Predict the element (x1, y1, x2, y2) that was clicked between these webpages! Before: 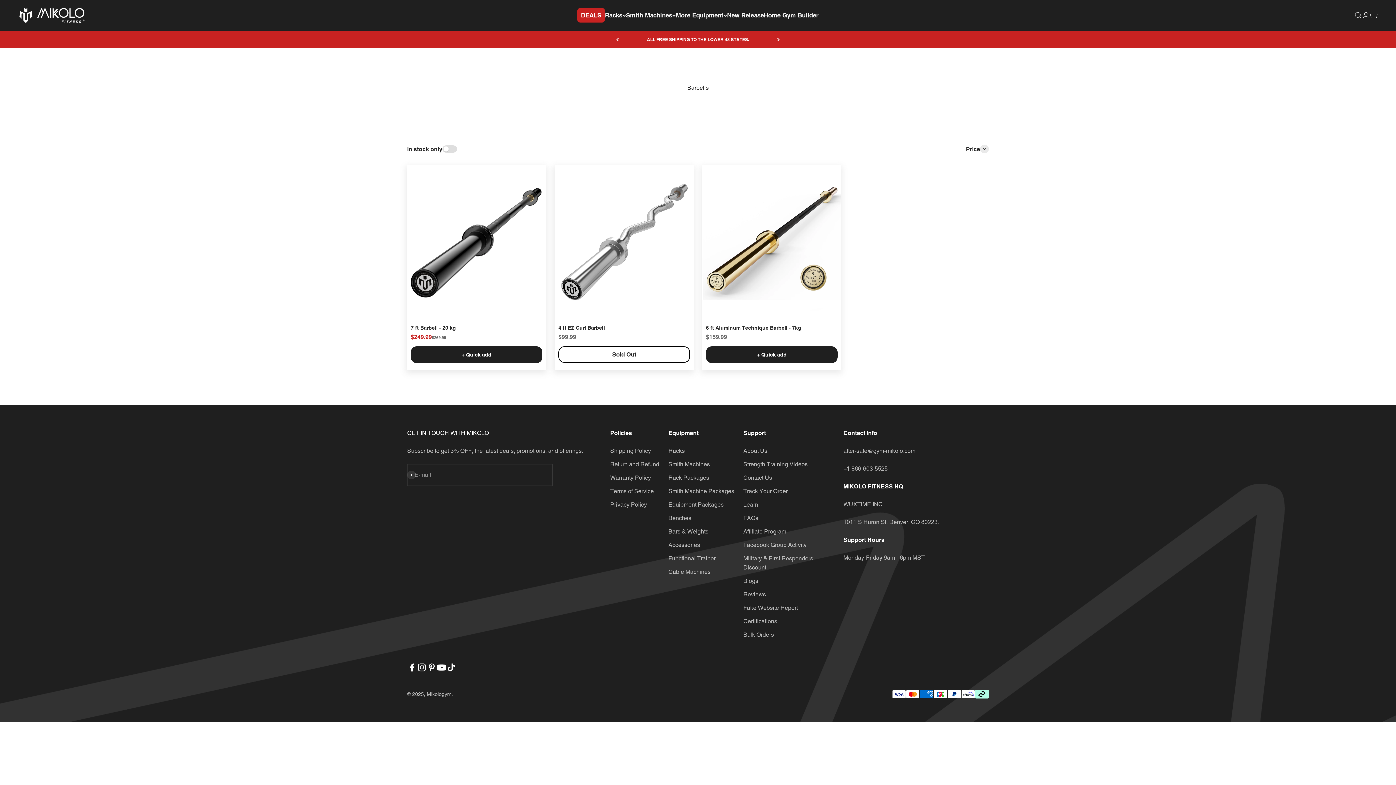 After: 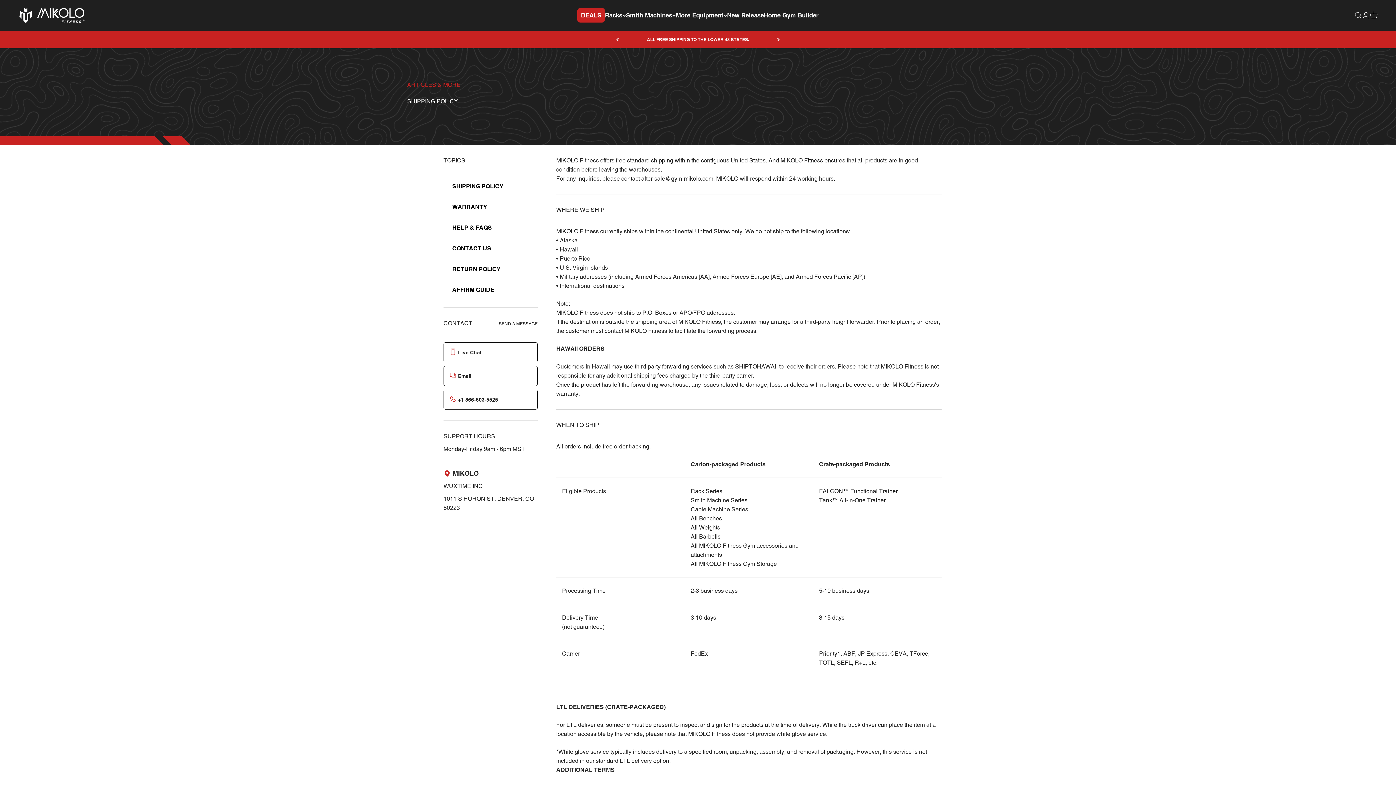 Action: label: Shipping Policy bbox: (610, 446, 651, 455)